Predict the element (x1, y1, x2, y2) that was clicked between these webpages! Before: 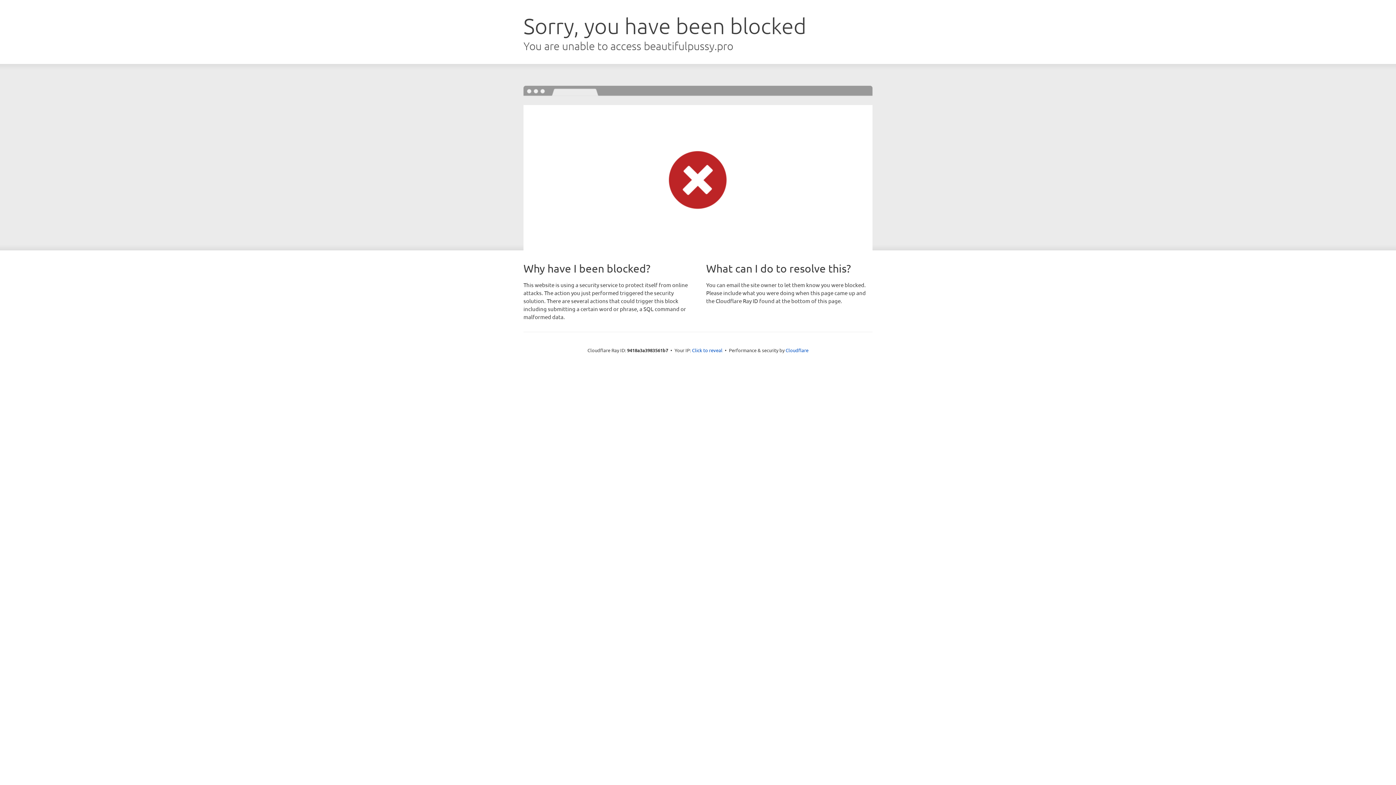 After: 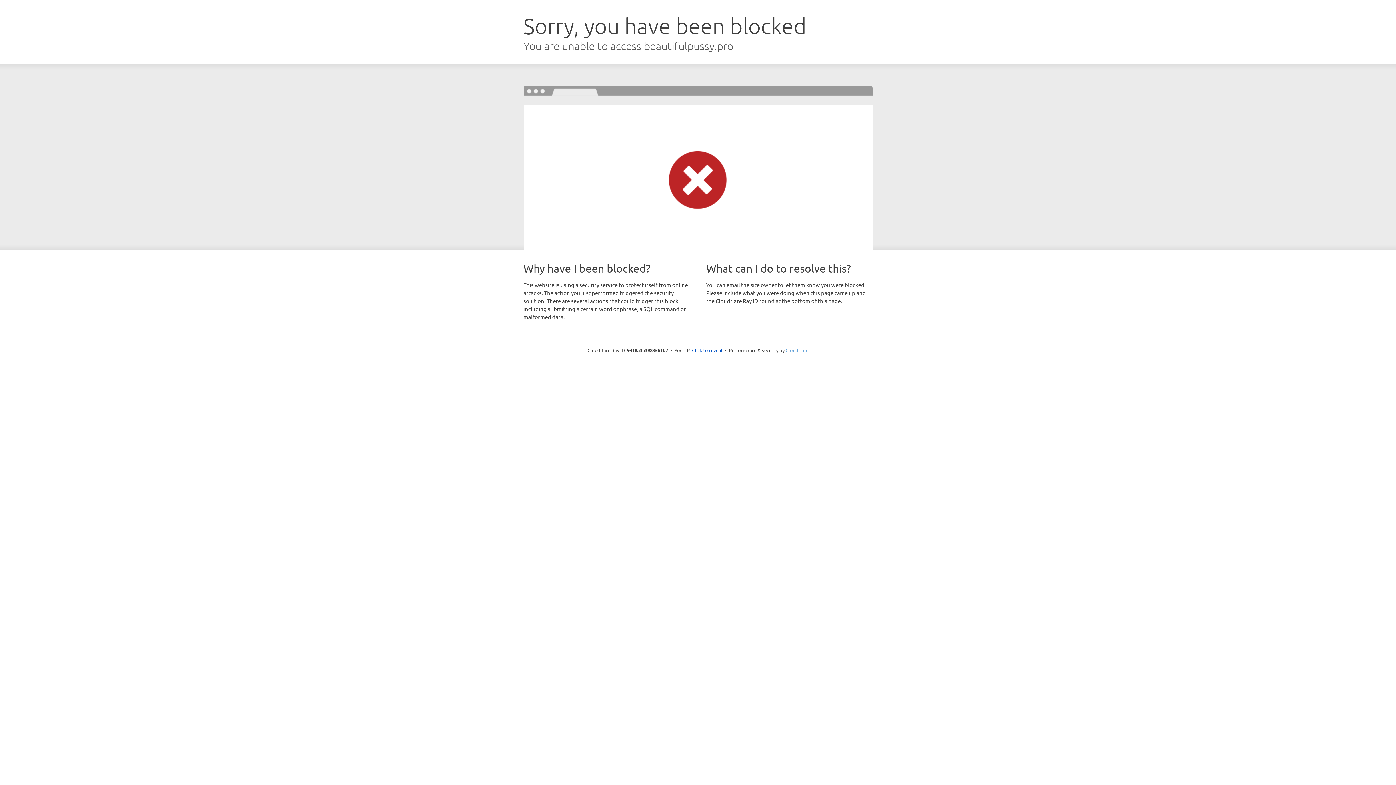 Action: bbox: (785, 347, 808, 353) label: Cloudflare